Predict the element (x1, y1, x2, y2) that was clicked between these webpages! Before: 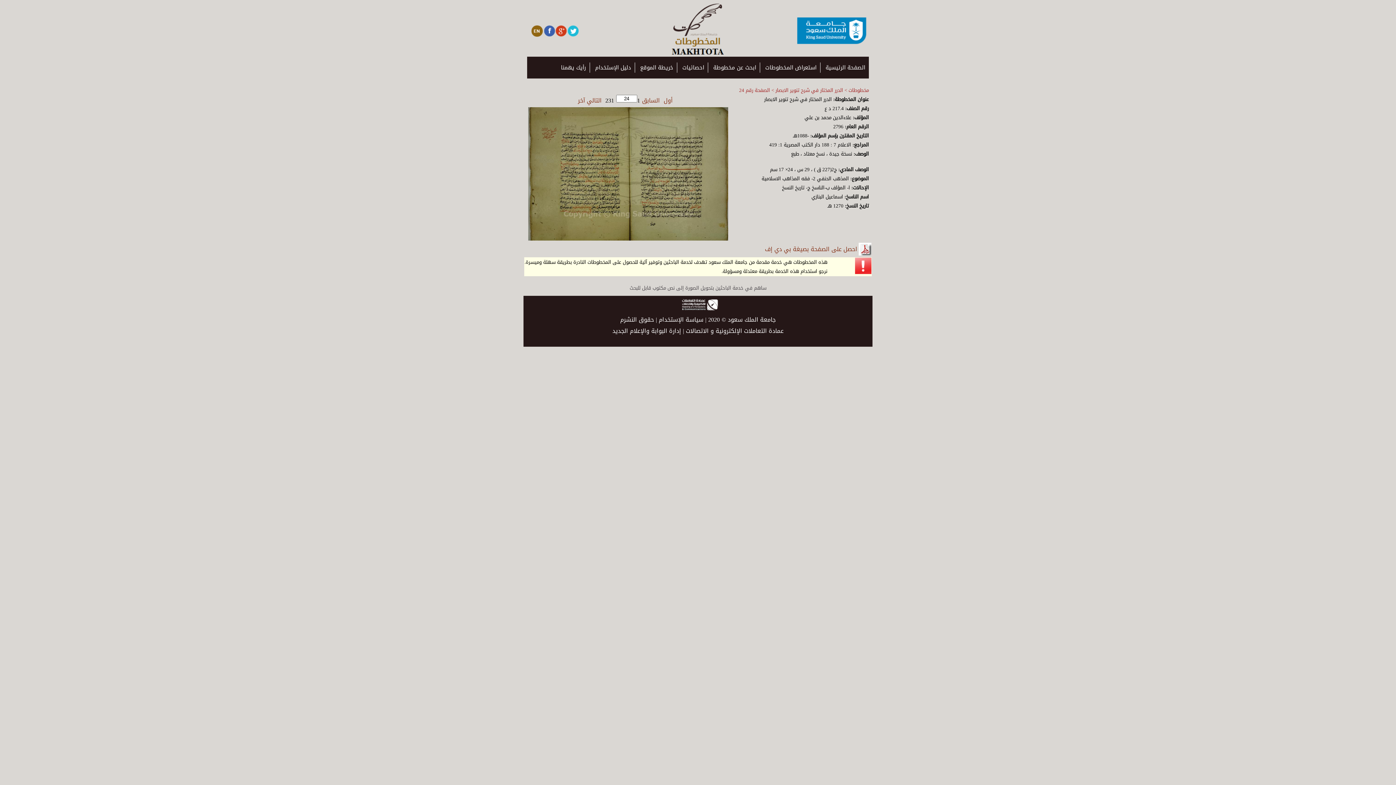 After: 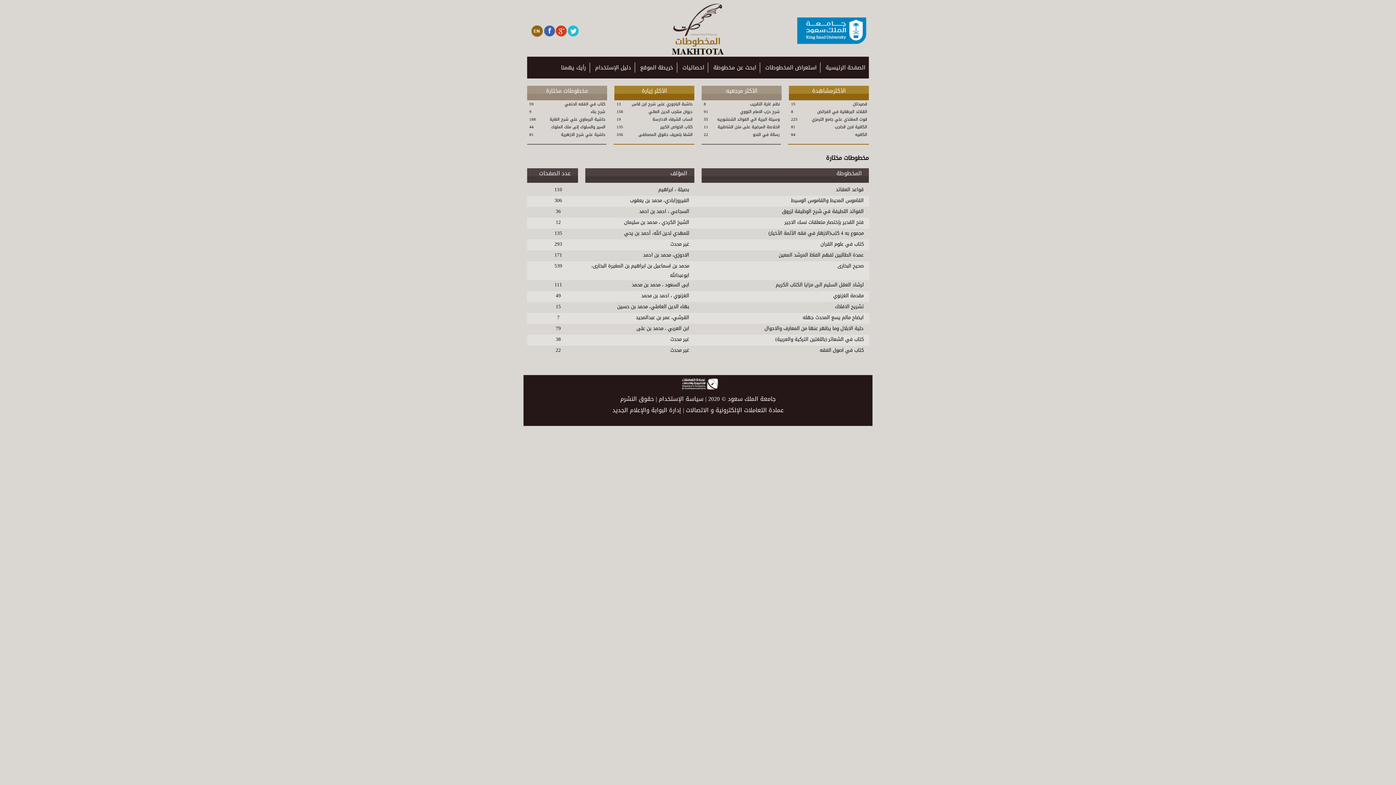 Action: label: الصفحة الرئيسية bbox: (820, 62, 869, 72)